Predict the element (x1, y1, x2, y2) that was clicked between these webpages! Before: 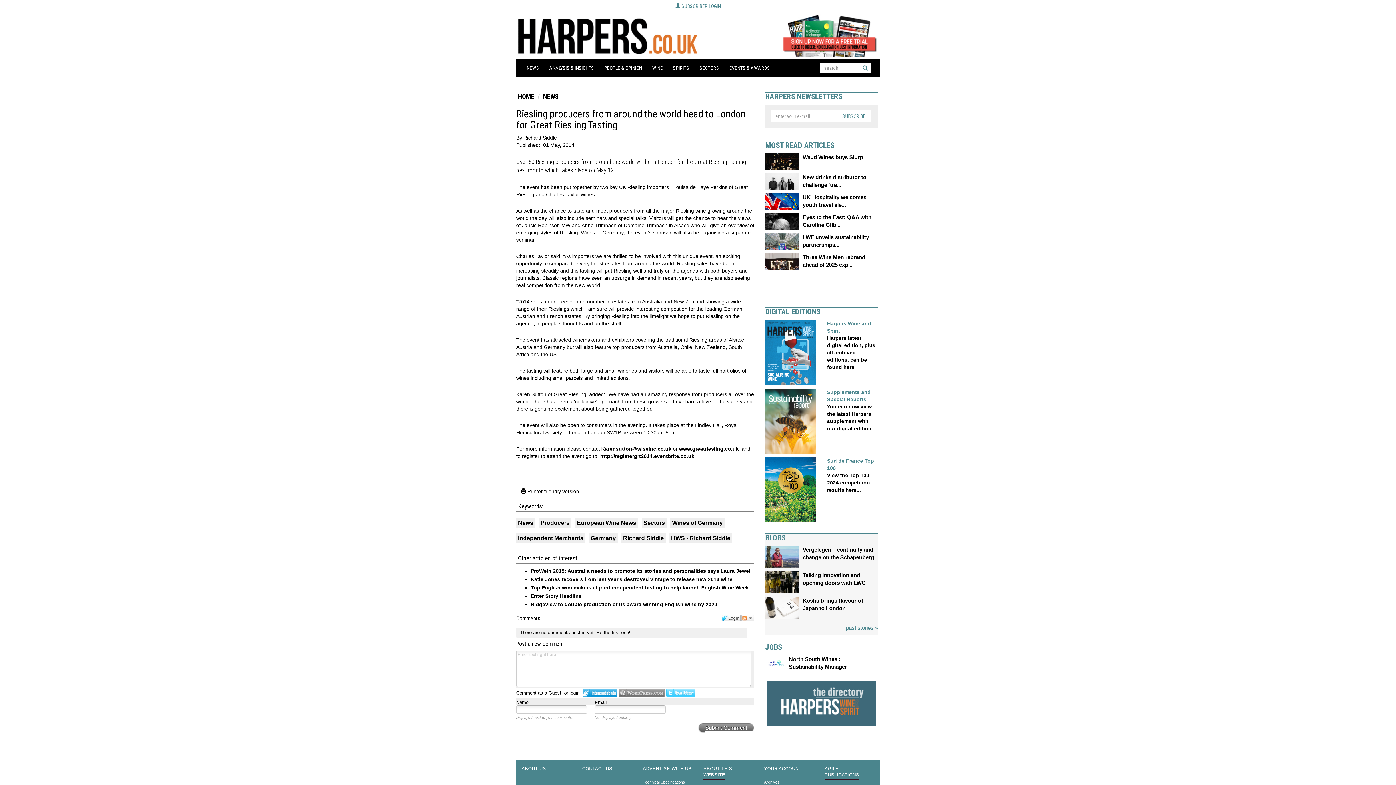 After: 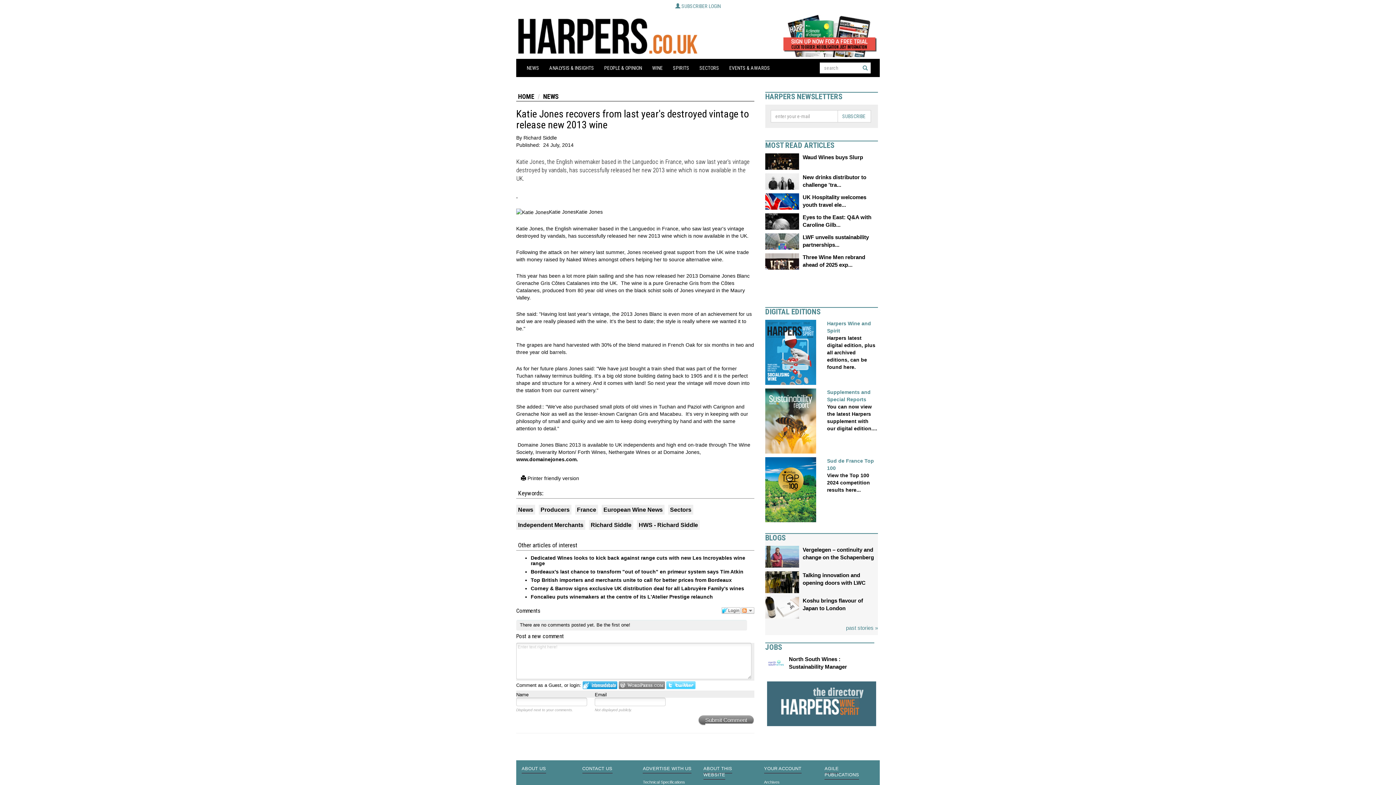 Action: bbox: (530, 576, 732, 582) label: Katie Jones recovers from last year's destroyed vintage to release new 2013 wine